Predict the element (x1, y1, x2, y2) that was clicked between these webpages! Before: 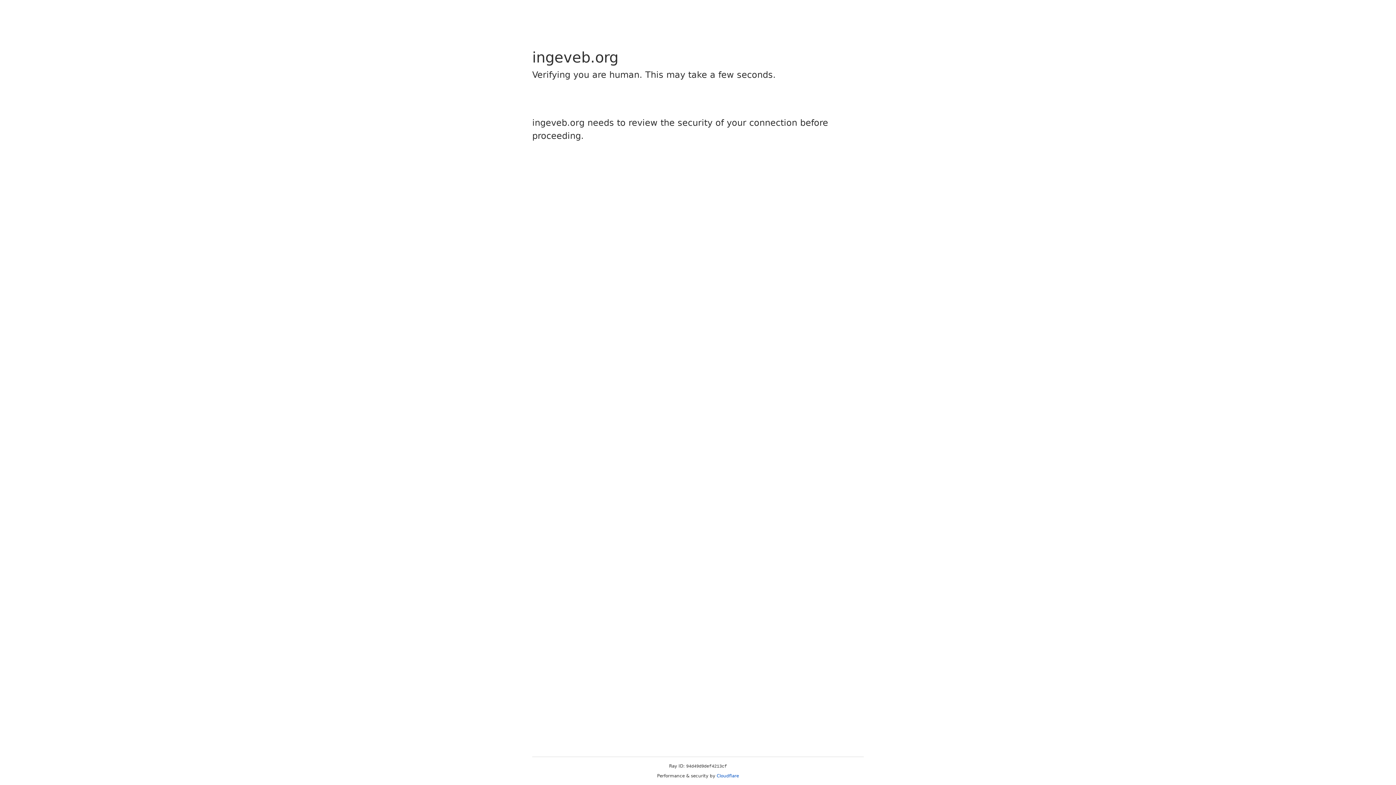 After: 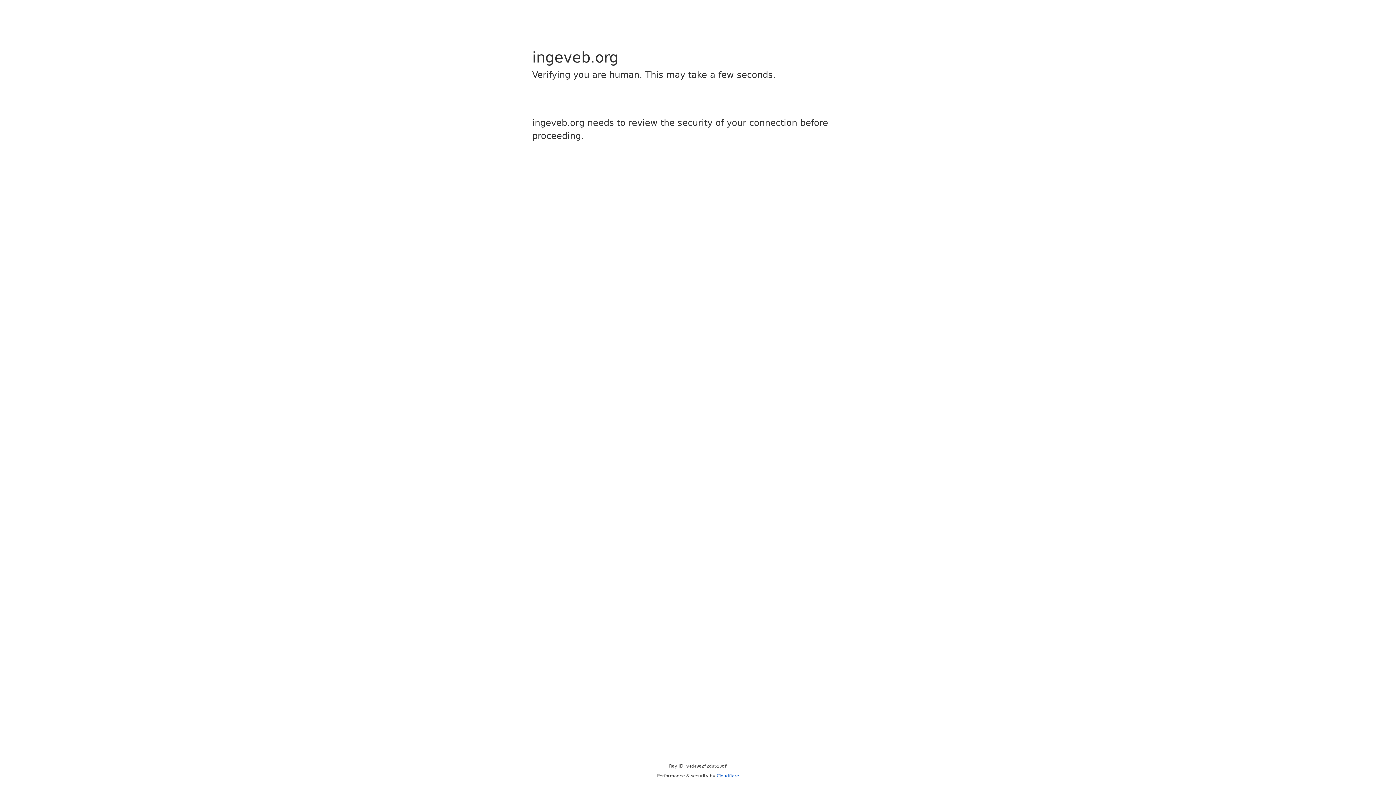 Action: bbox: (716, 773, 739, 778) label: Cloudflare